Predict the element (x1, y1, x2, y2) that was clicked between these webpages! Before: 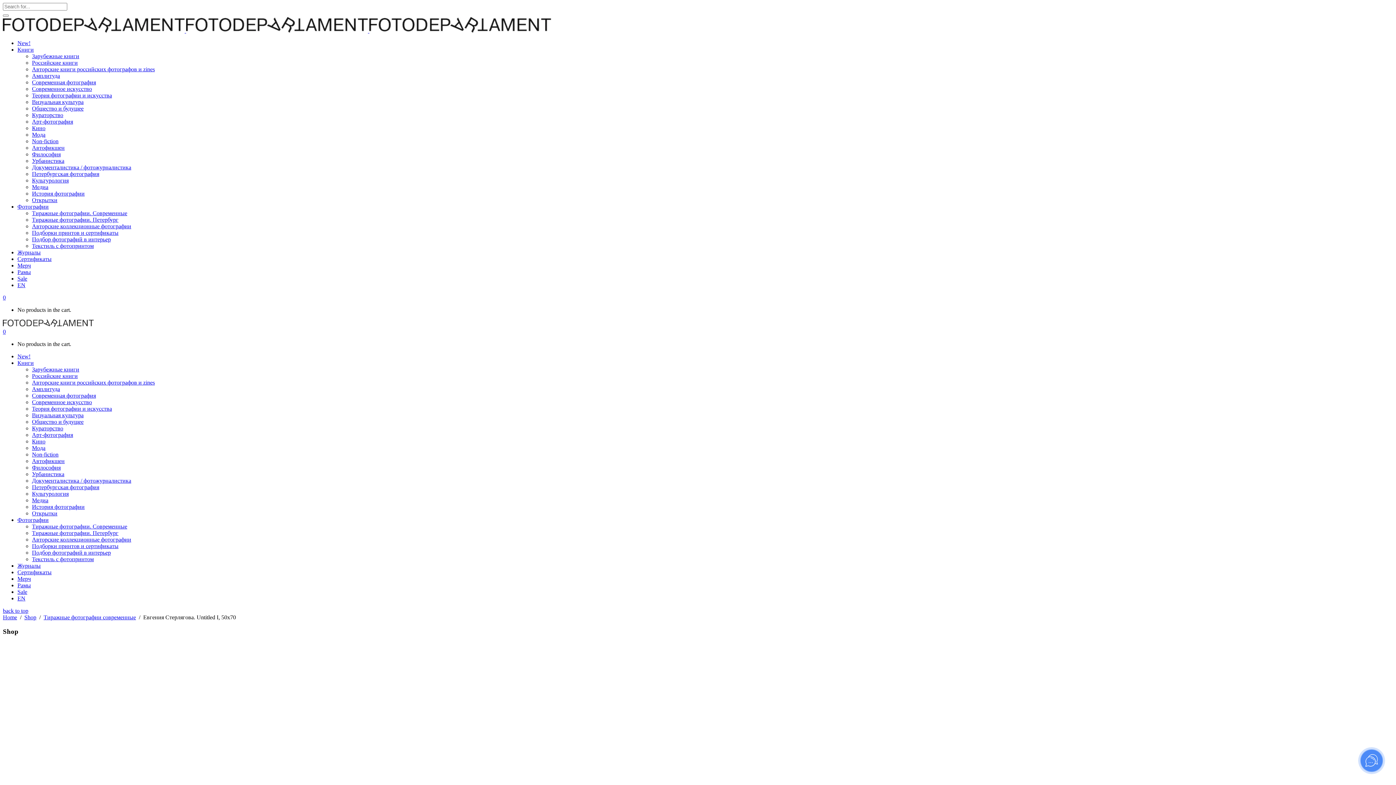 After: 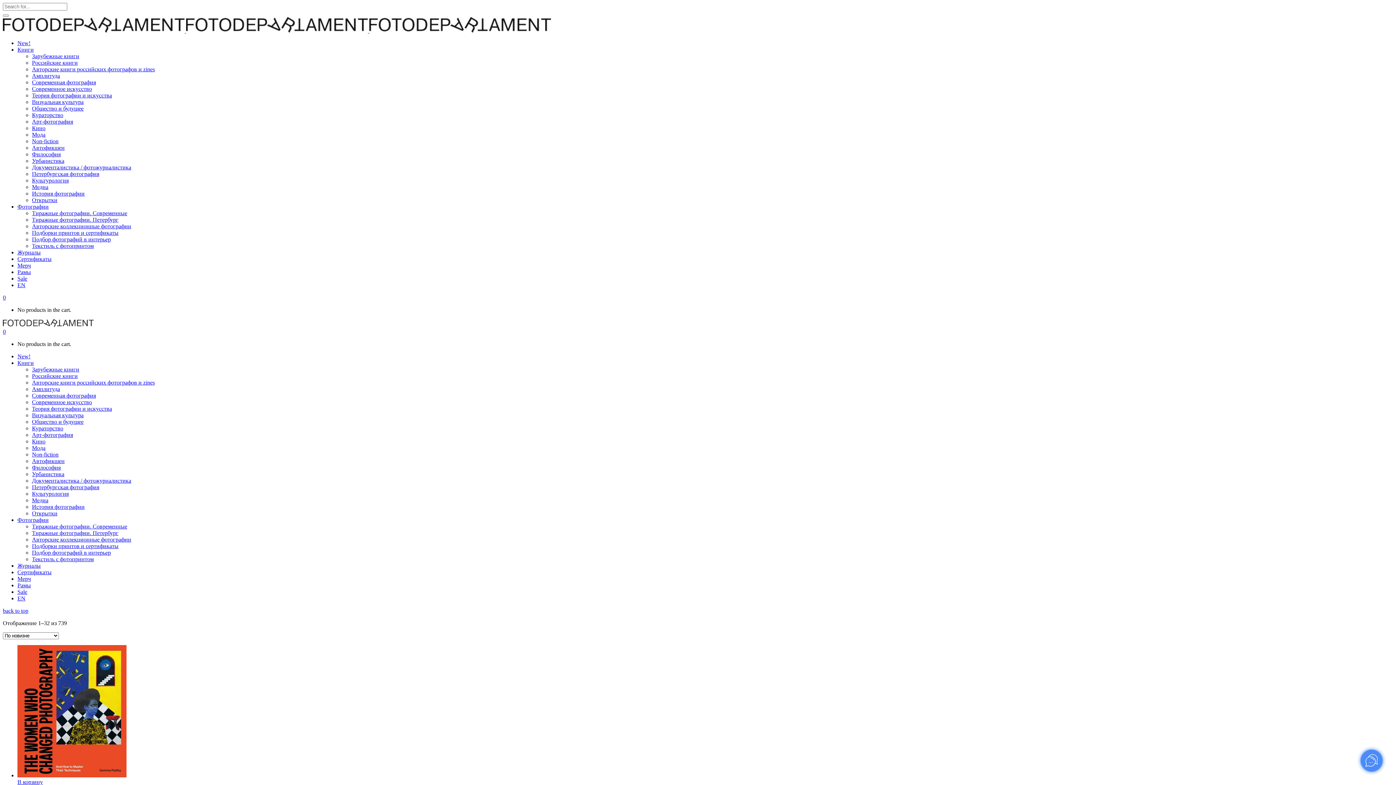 Action: bbox: (17, 46, 33, 52) label: Книги